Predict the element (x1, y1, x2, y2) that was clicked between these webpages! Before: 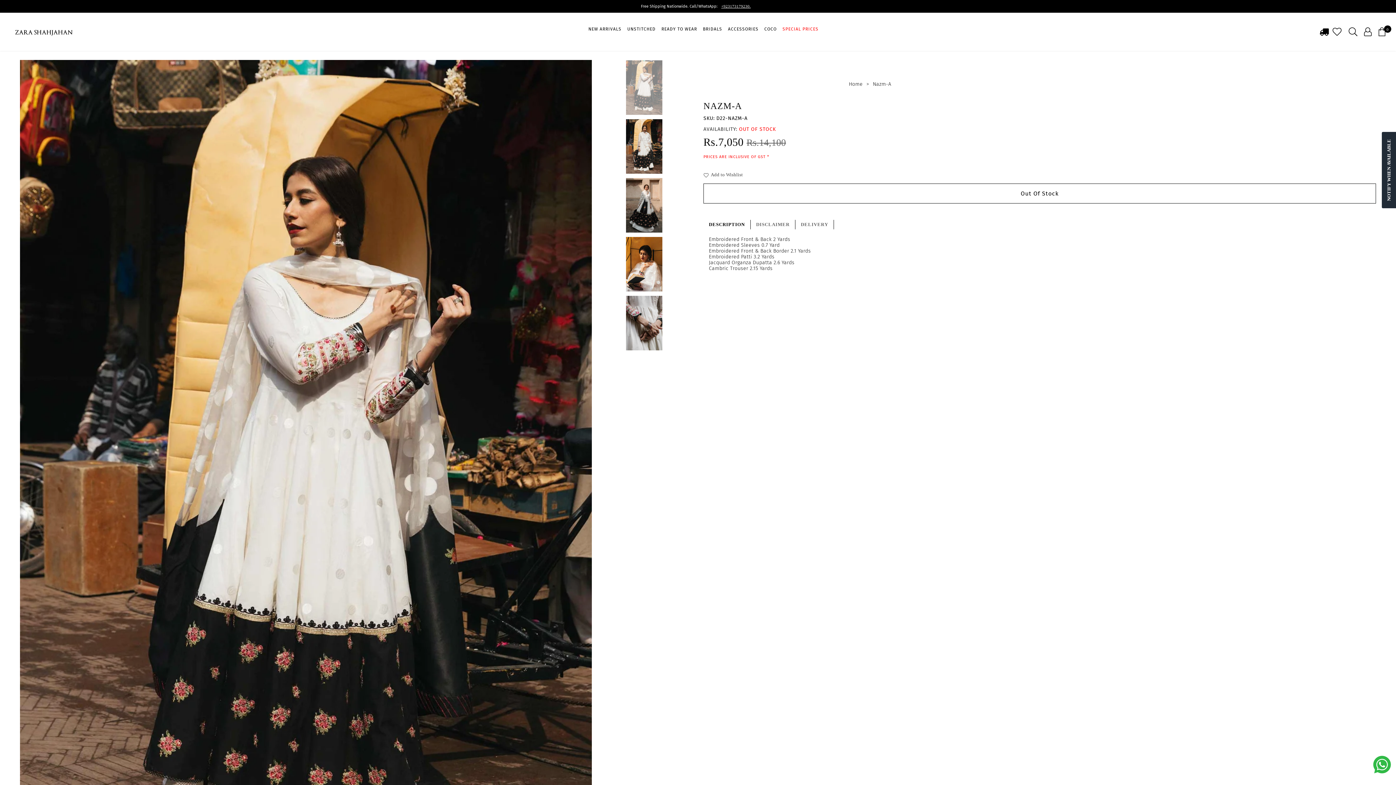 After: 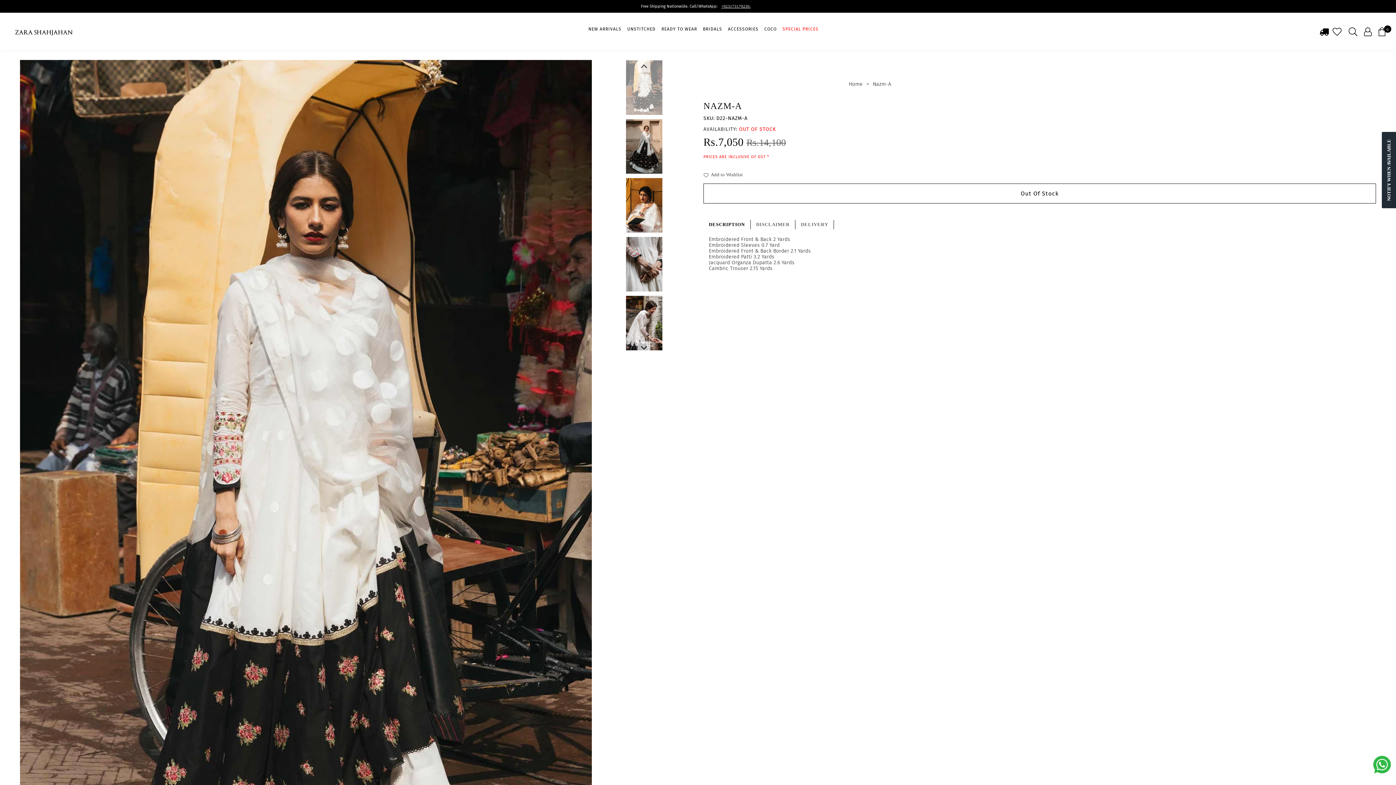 Action: bbox: (595, 119, 692, 173)